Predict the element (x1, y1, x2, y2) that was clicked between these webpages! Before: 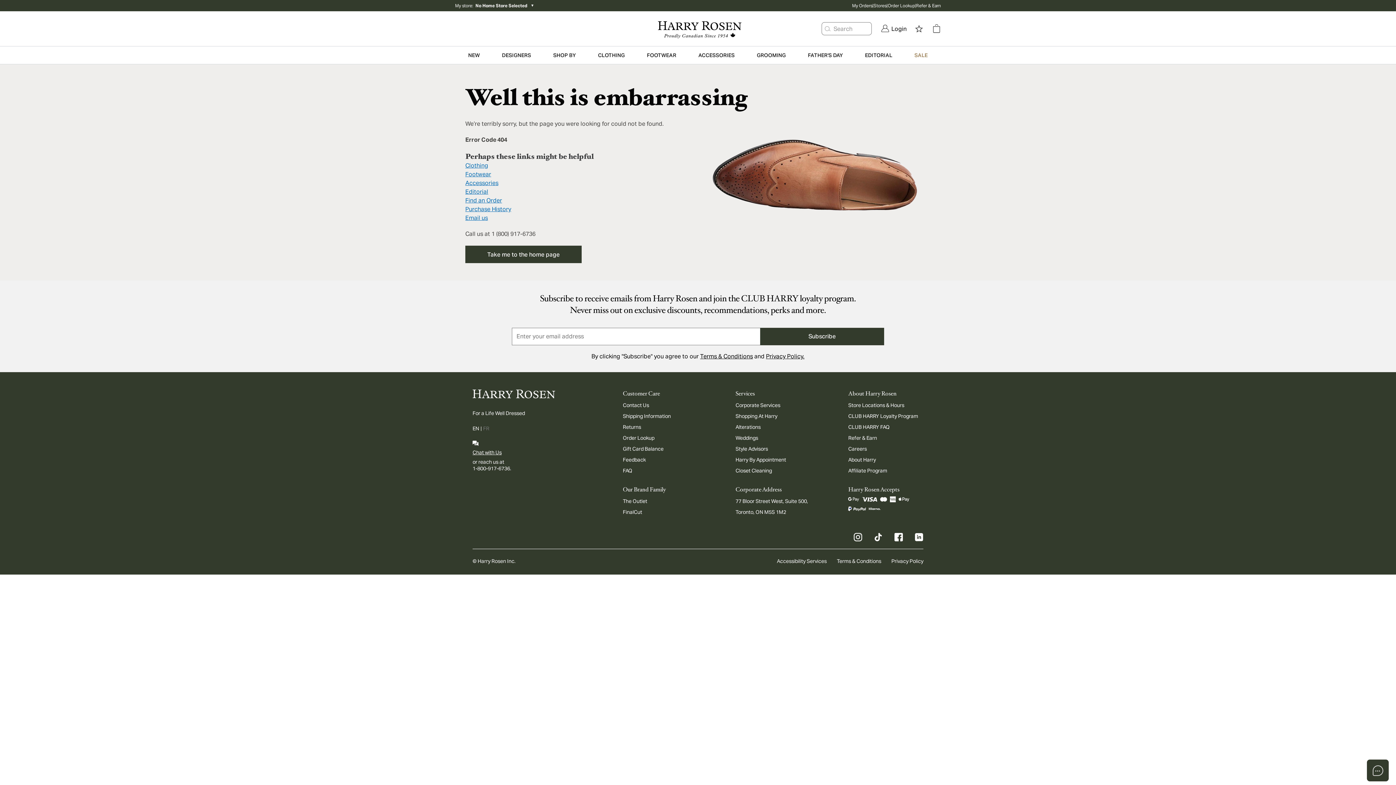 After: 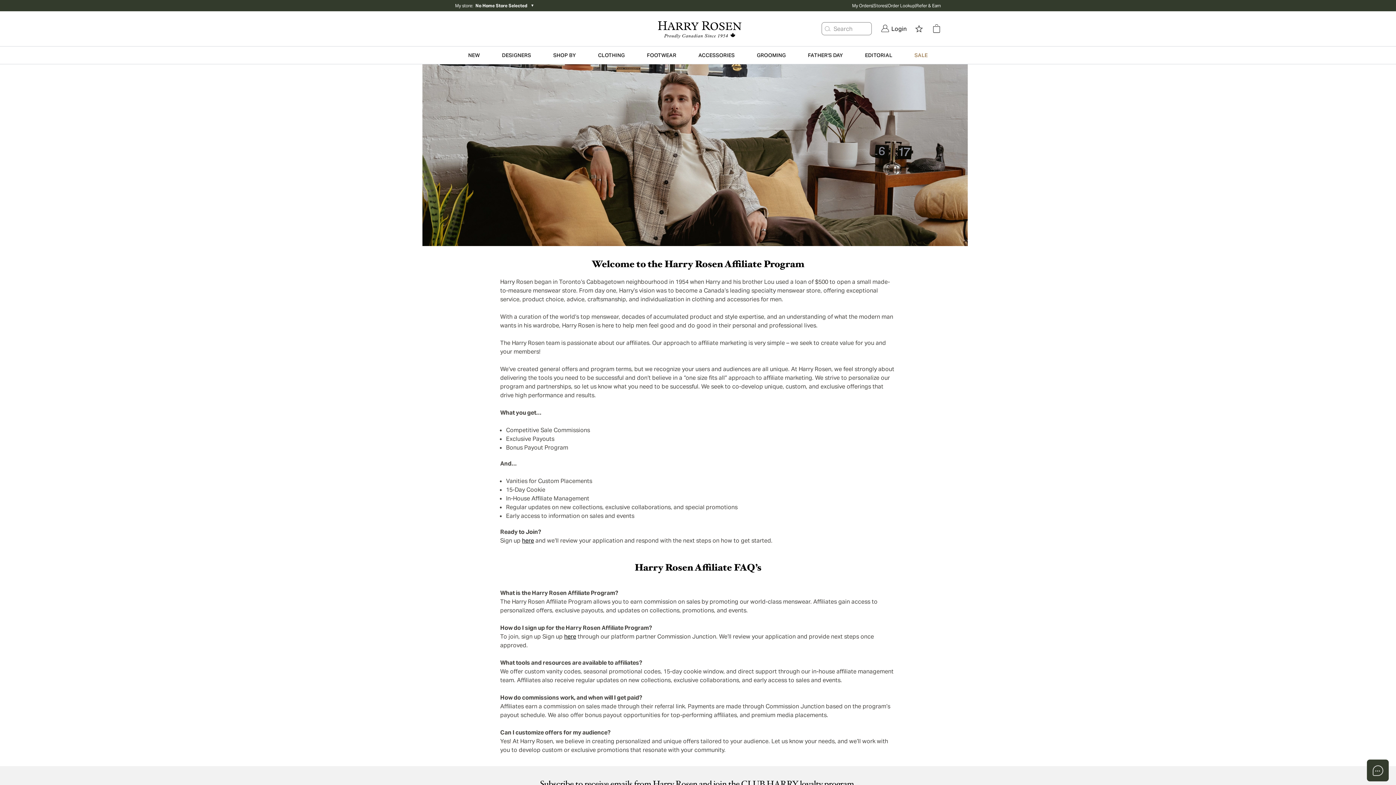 Action: label: Affiliate Program bbox: (848, 467, 887, 474)